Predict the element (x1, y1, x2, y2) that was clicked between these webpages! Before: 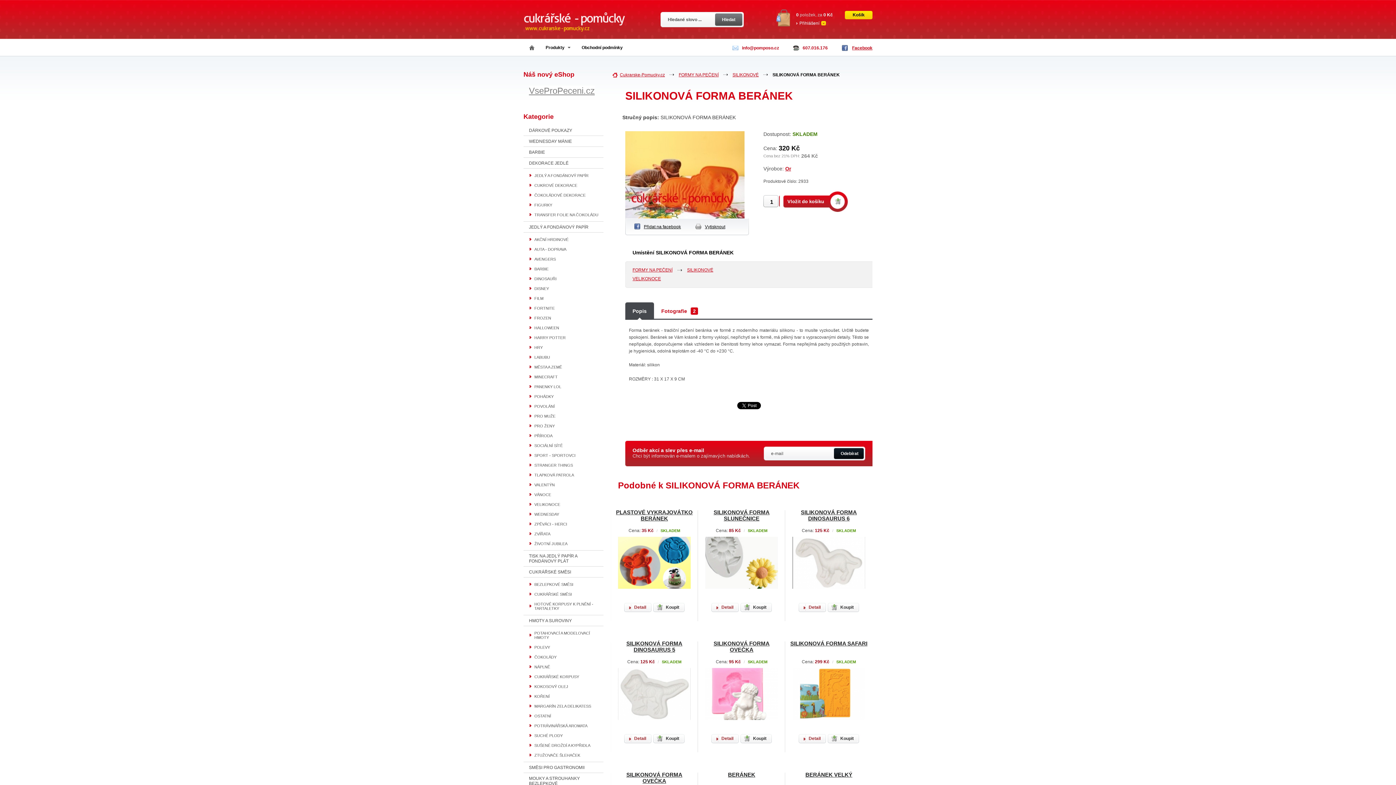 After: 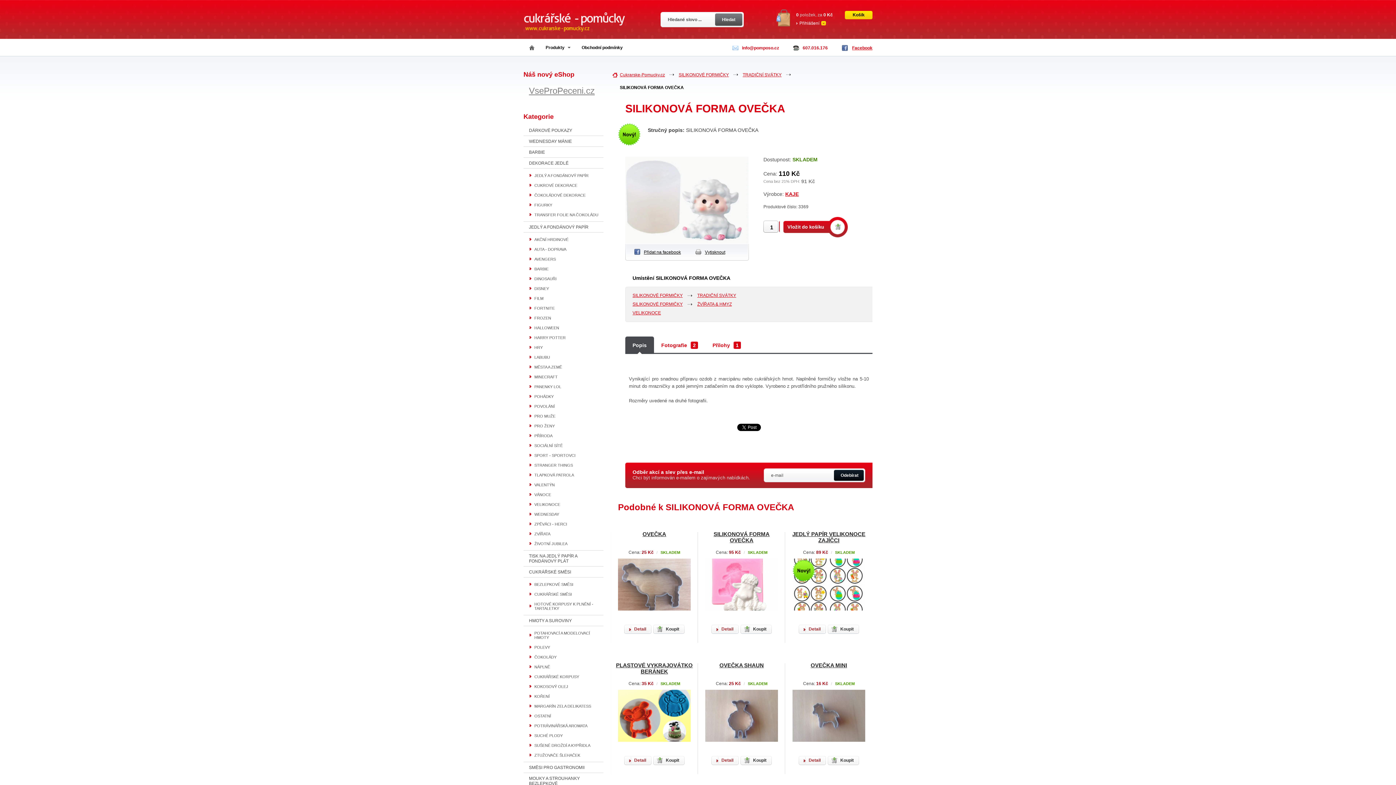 Action: label: SILIKONOVÁ FORMA OVEČKA bbox: (626, 772, 682, 784)